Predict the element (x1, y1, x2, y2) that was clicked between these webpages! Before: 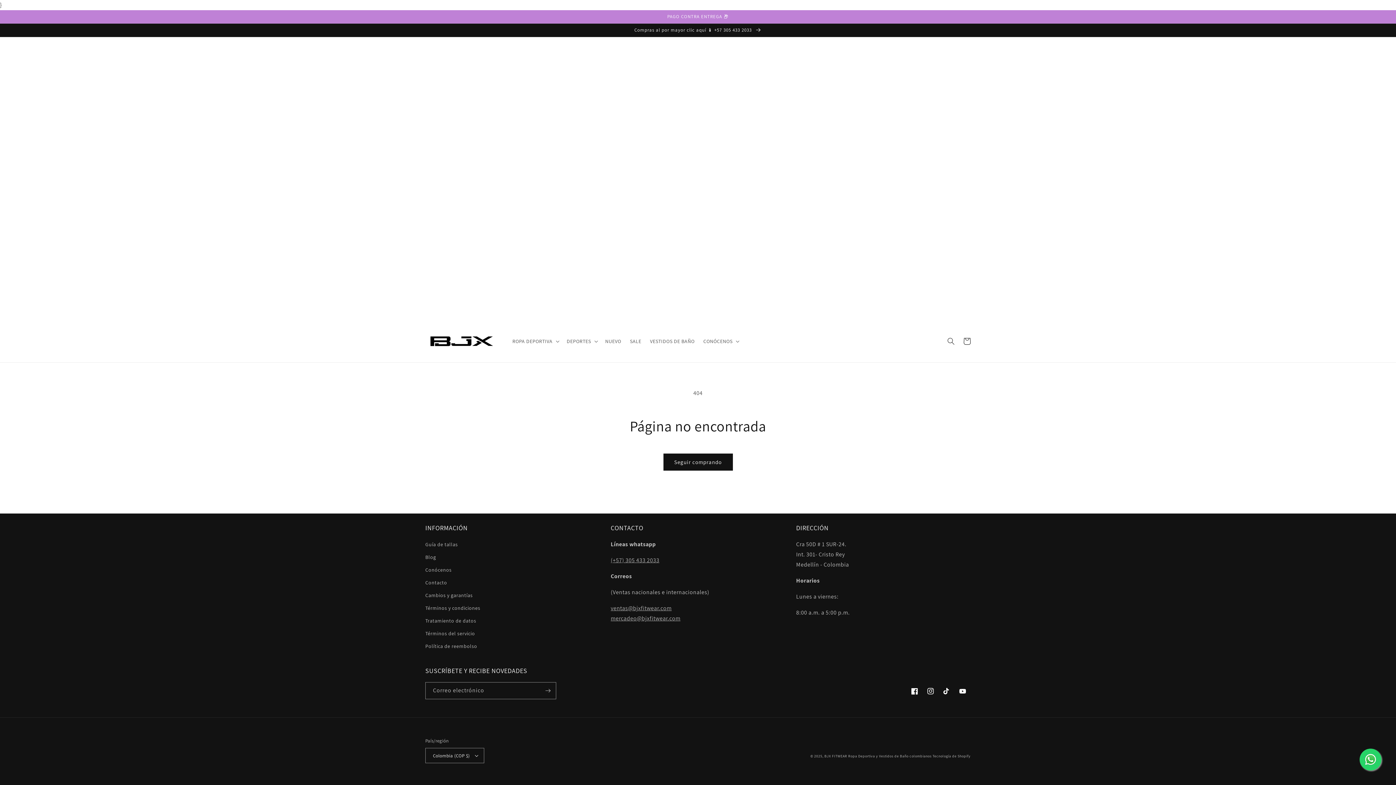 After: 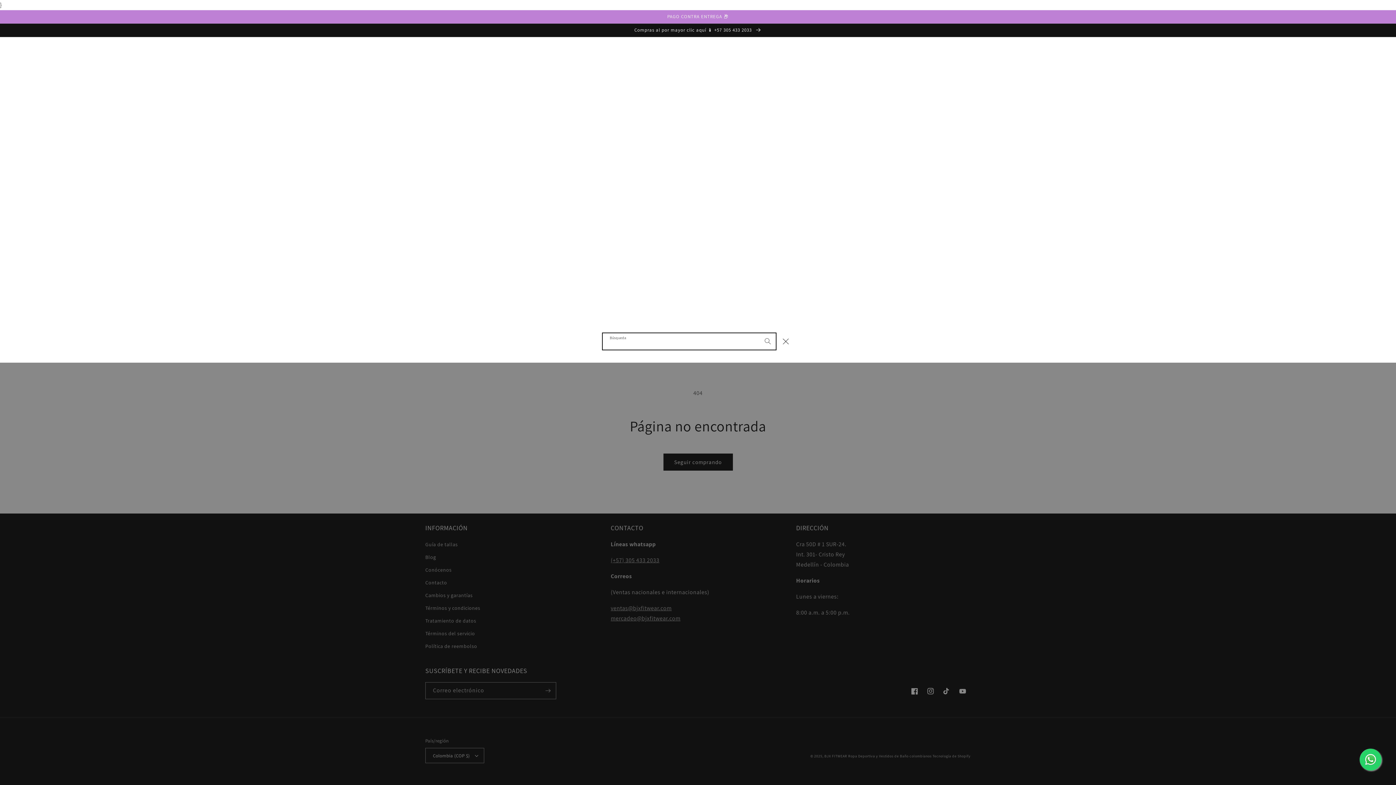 Action: label: Búsqueda bbox: (943, 333, 959, 349)